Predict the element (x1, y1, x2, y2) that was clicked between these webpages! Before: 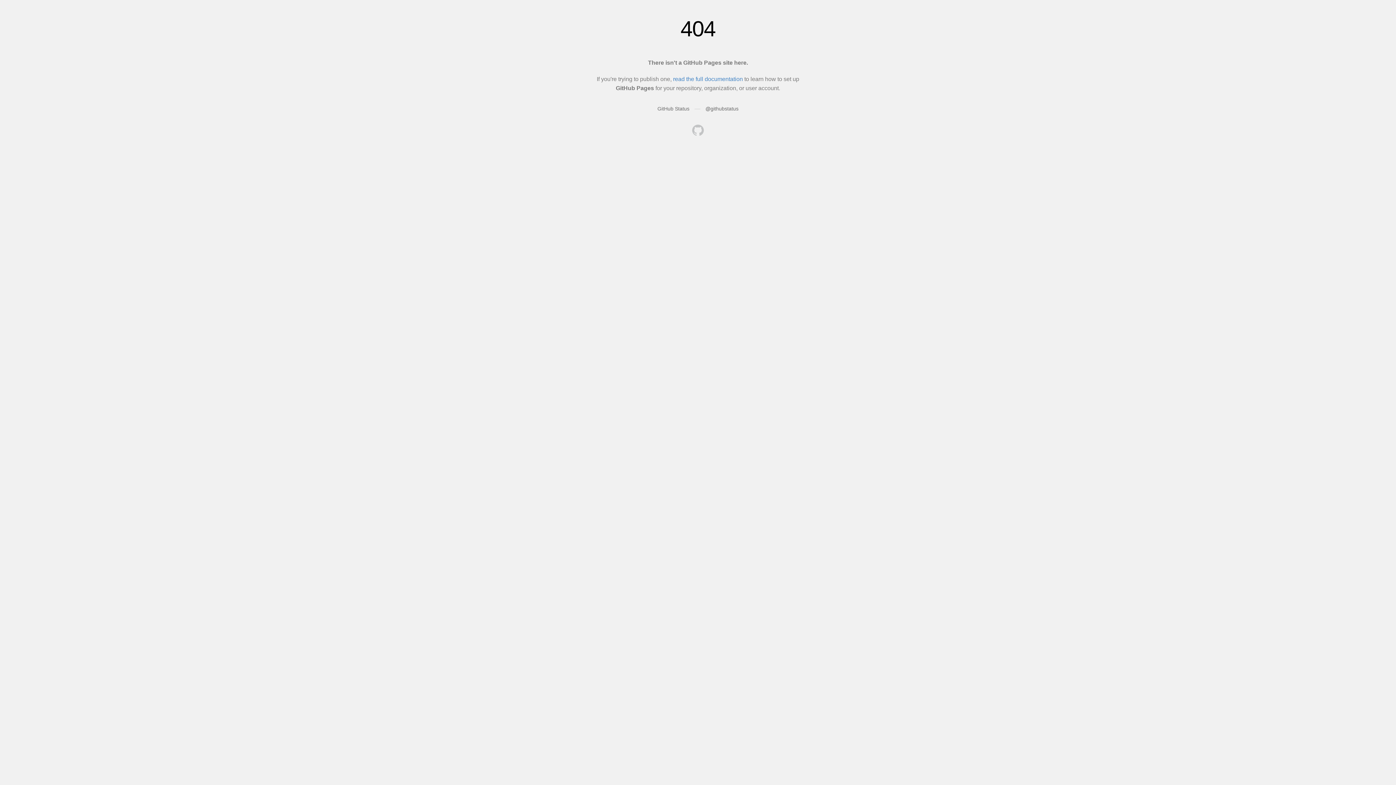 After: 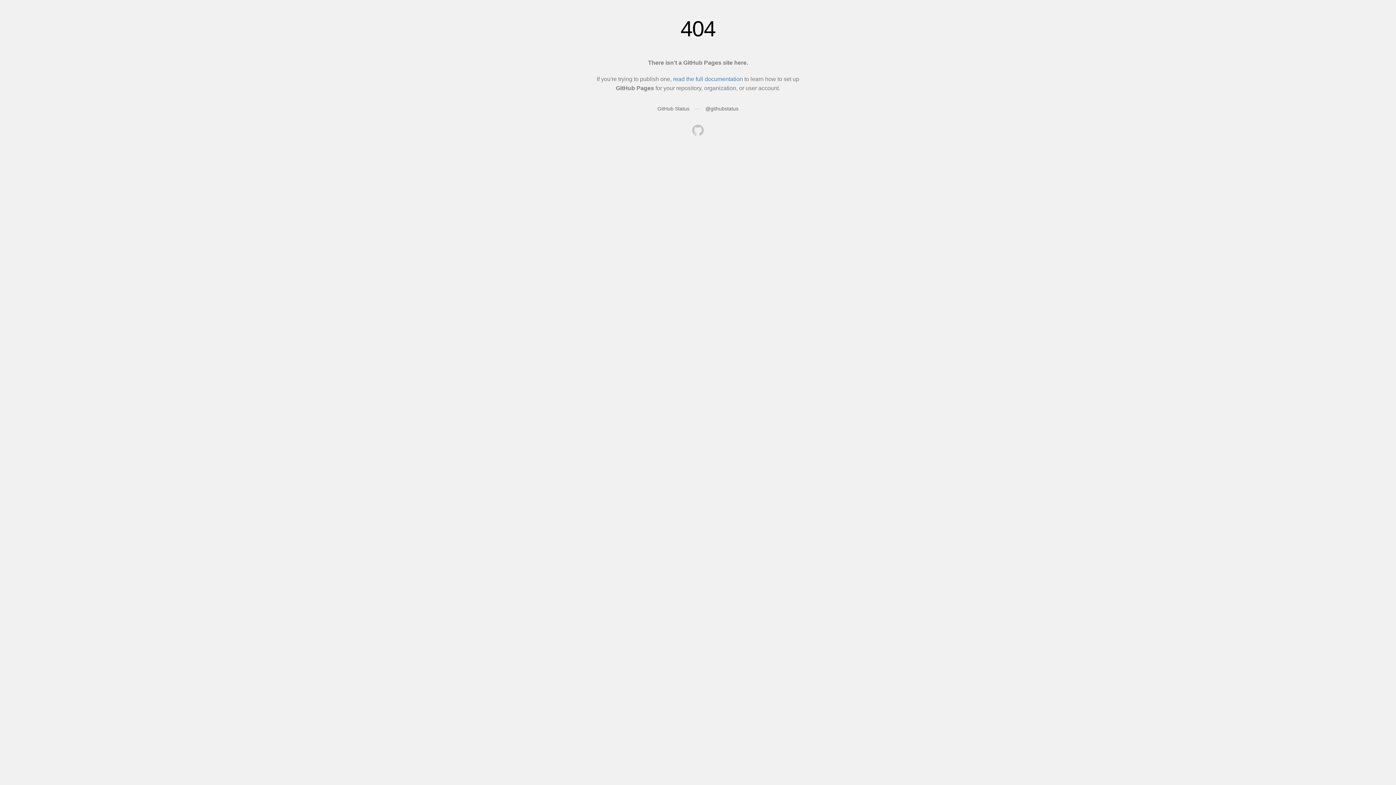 Action: bbox: (692, 124, 704, 137)